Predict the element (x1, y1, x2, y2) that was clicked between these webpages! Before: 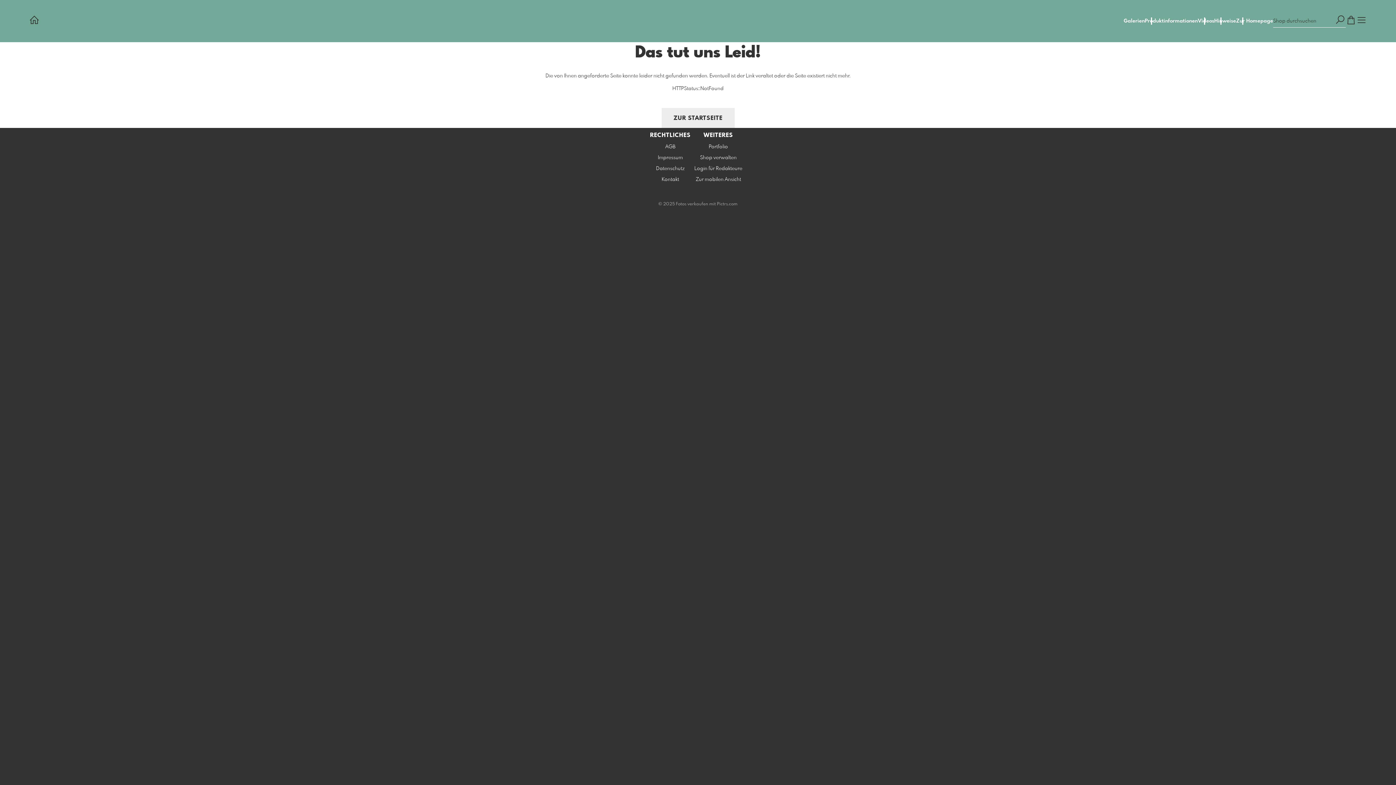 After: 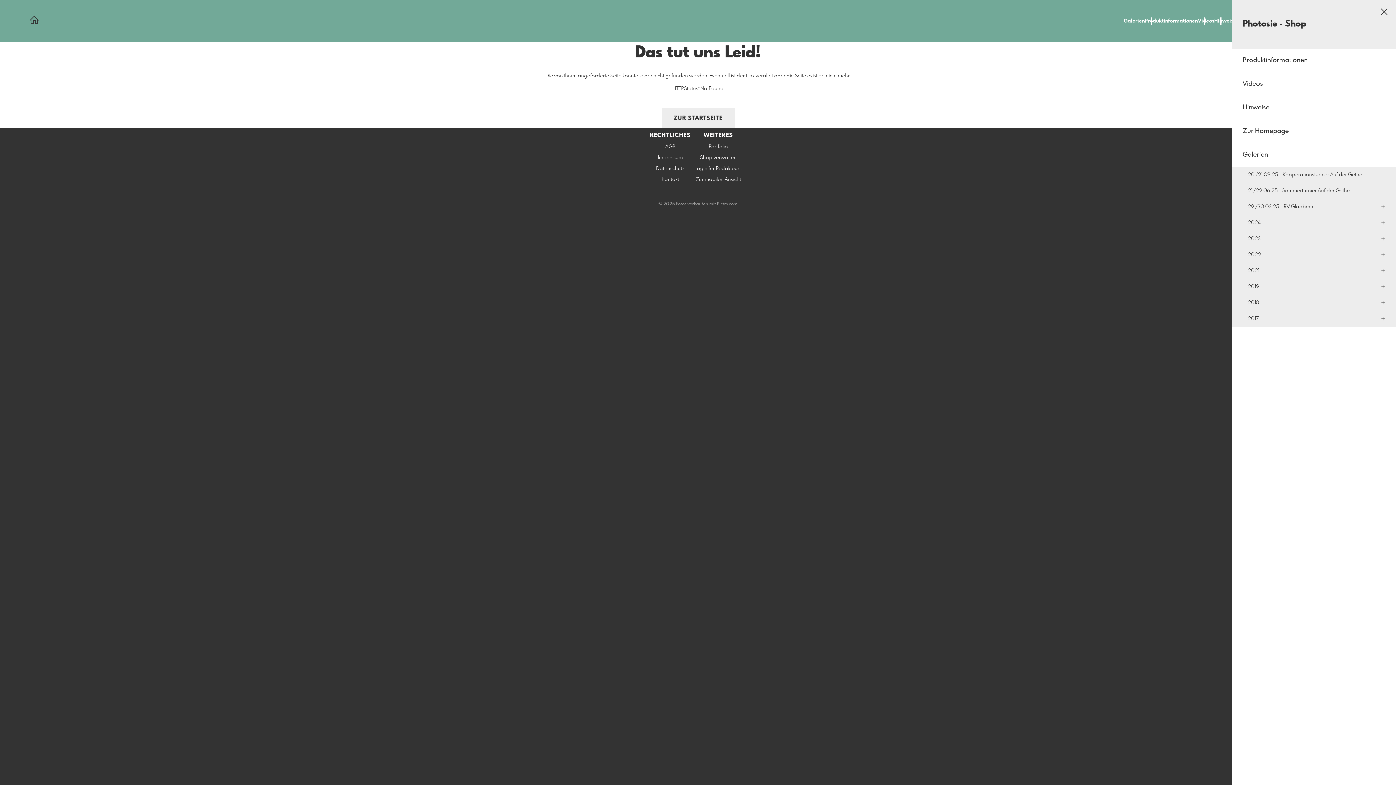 Action: bbox: (1356, 14, 1367, 27)